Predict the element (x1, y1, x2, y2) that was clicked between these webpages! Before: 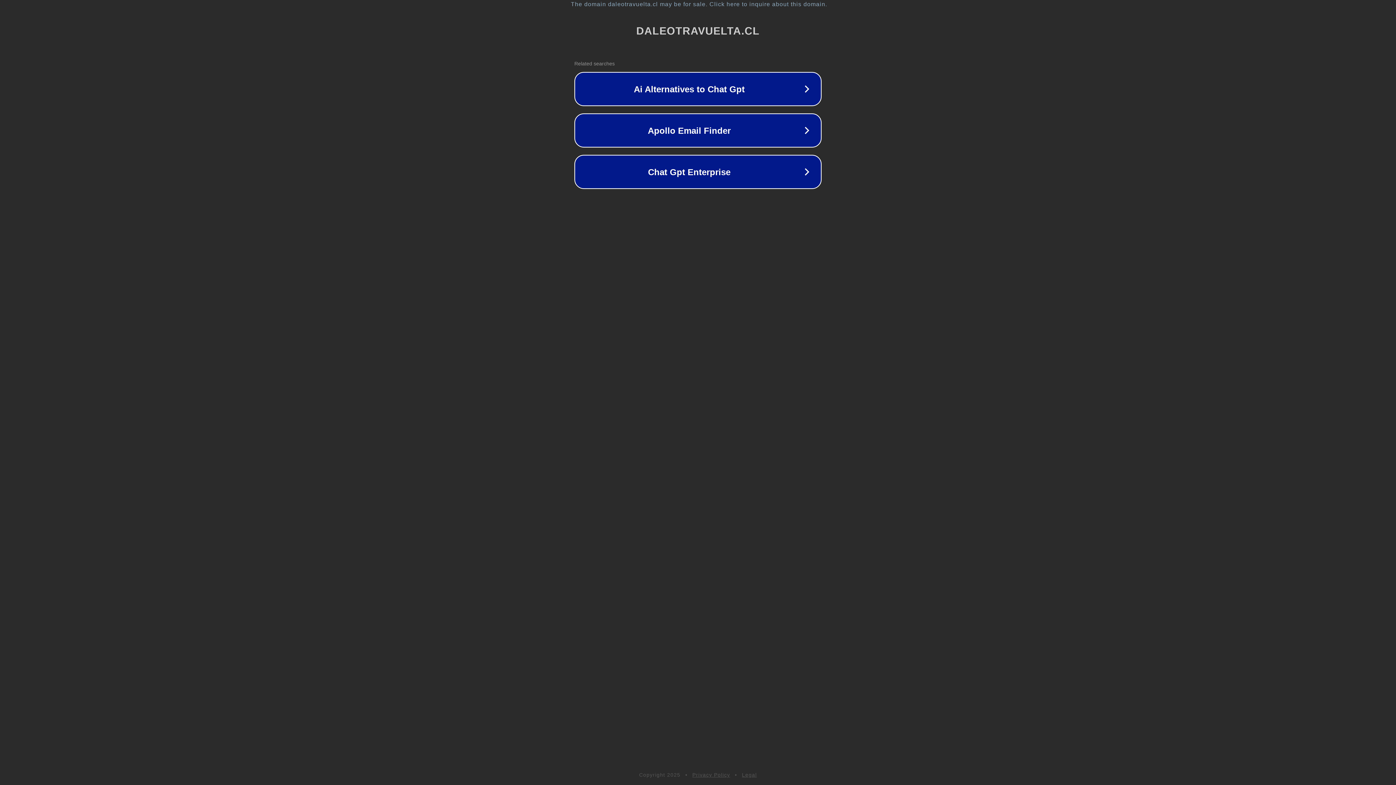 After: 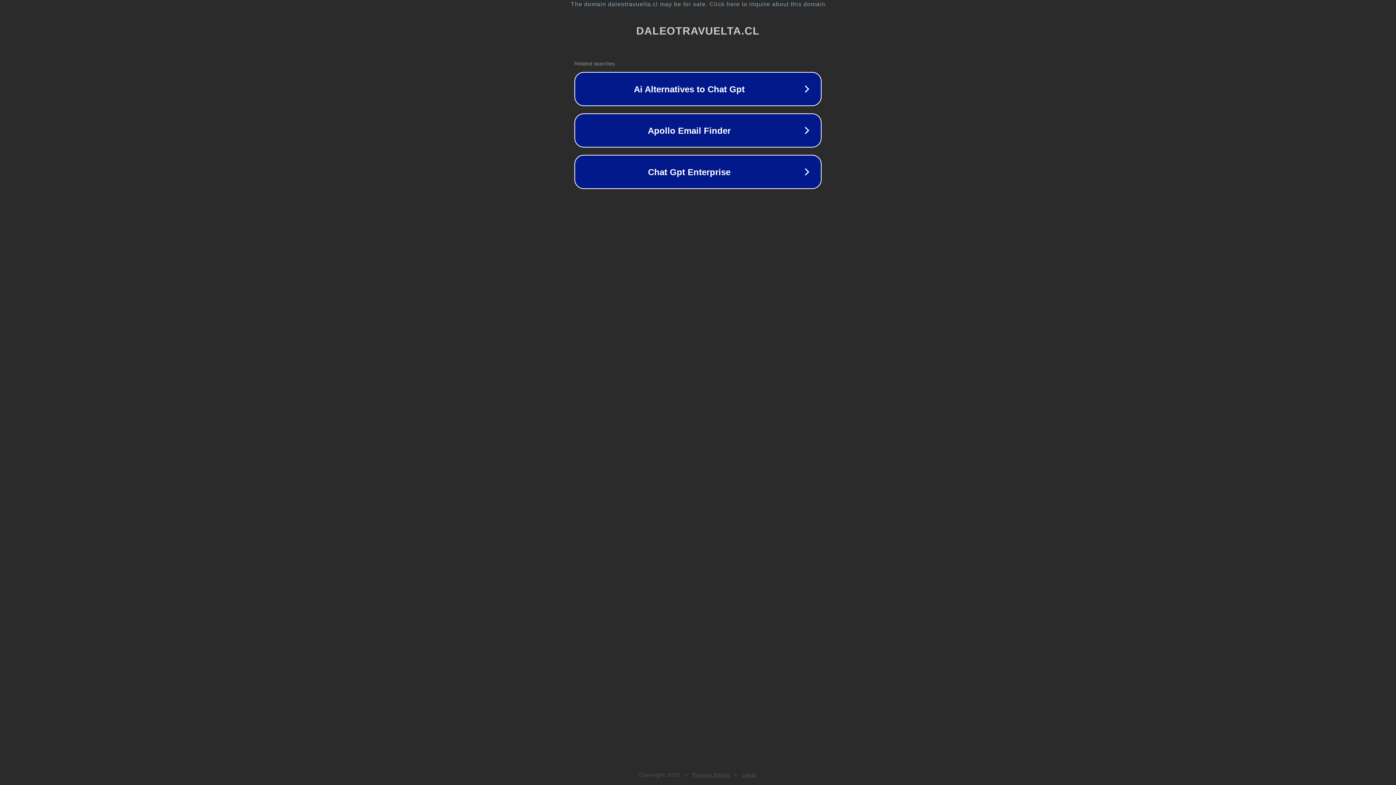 Action: label: Privacy Policy bbox: (692, 772, 730, 778)